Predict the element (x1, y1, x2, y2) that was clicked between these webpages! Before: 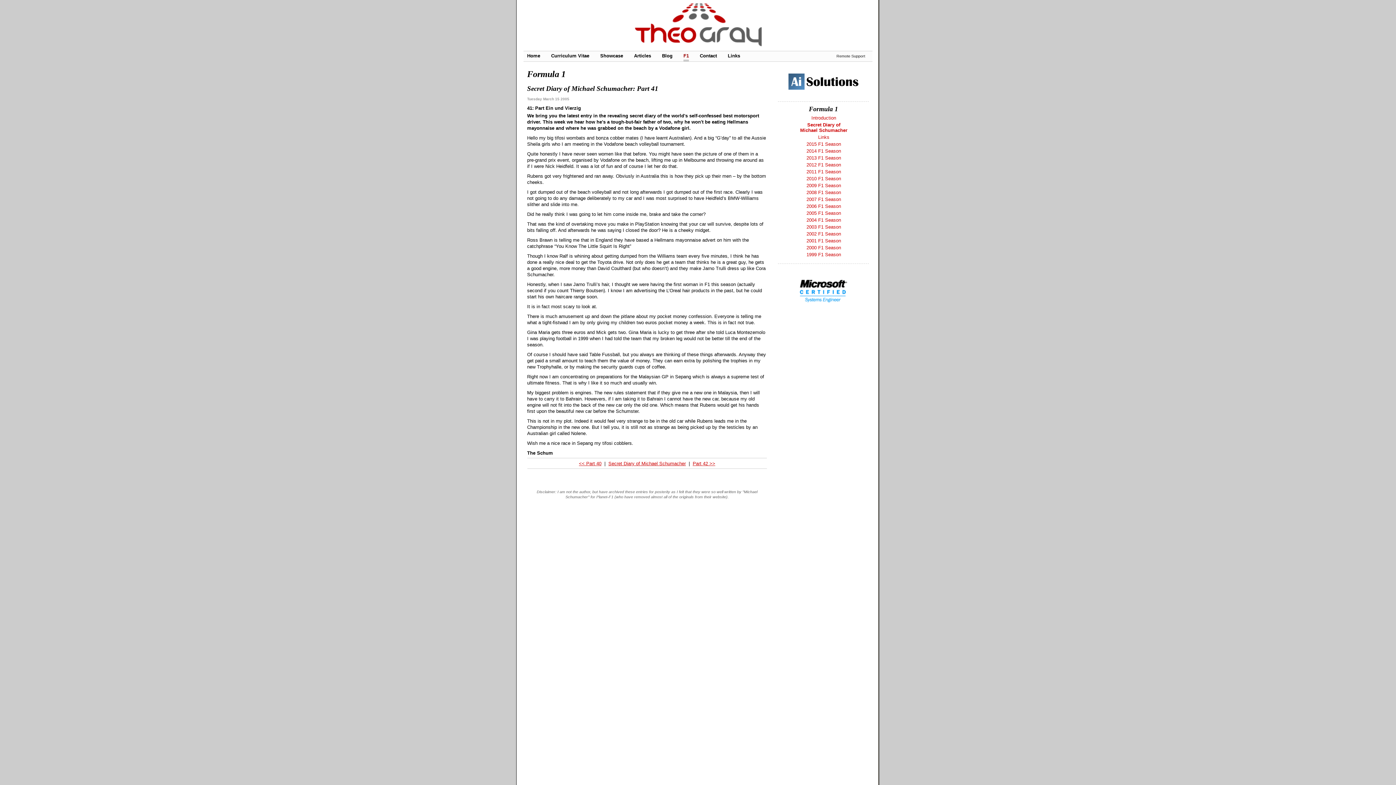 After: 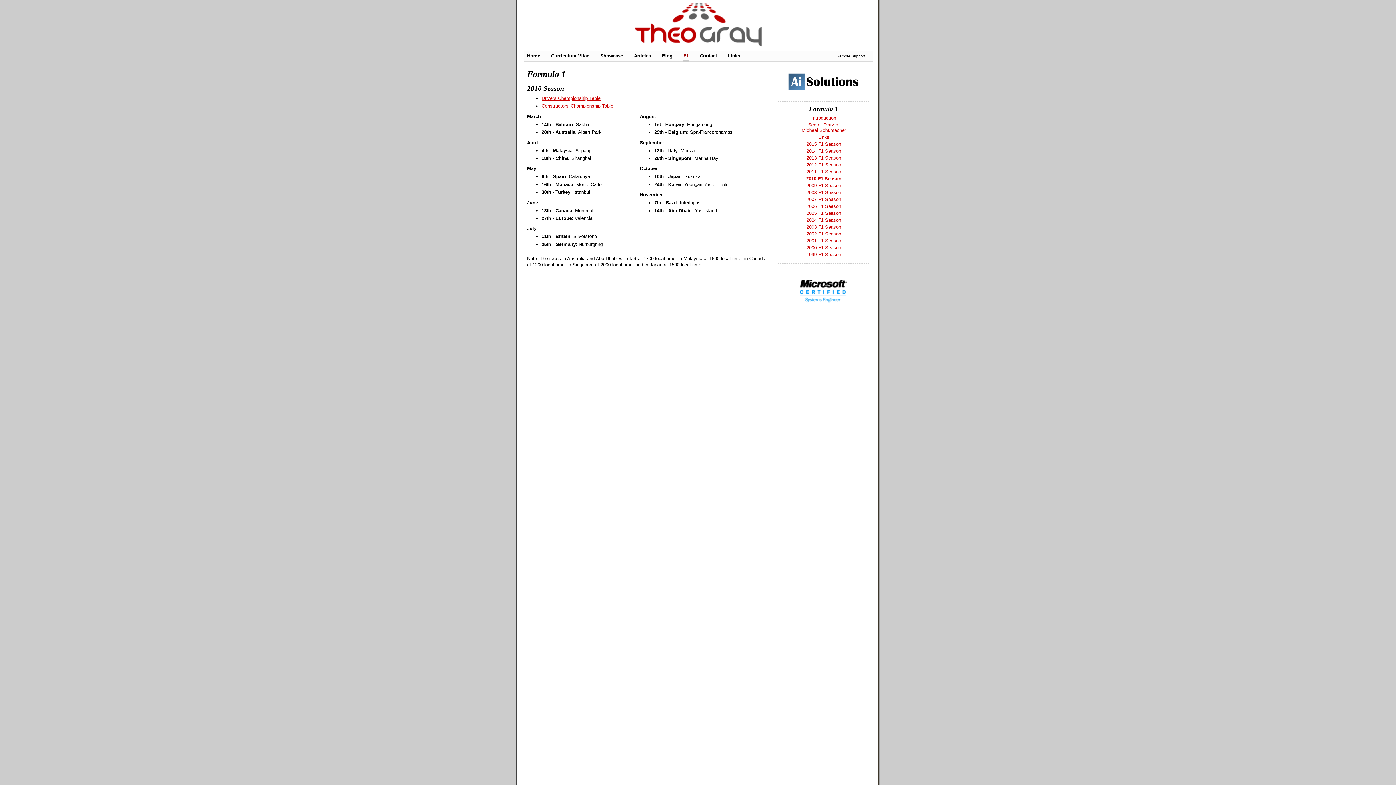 Action: bbox: (806, 175, 841, 181) label: 2010 F1 Season